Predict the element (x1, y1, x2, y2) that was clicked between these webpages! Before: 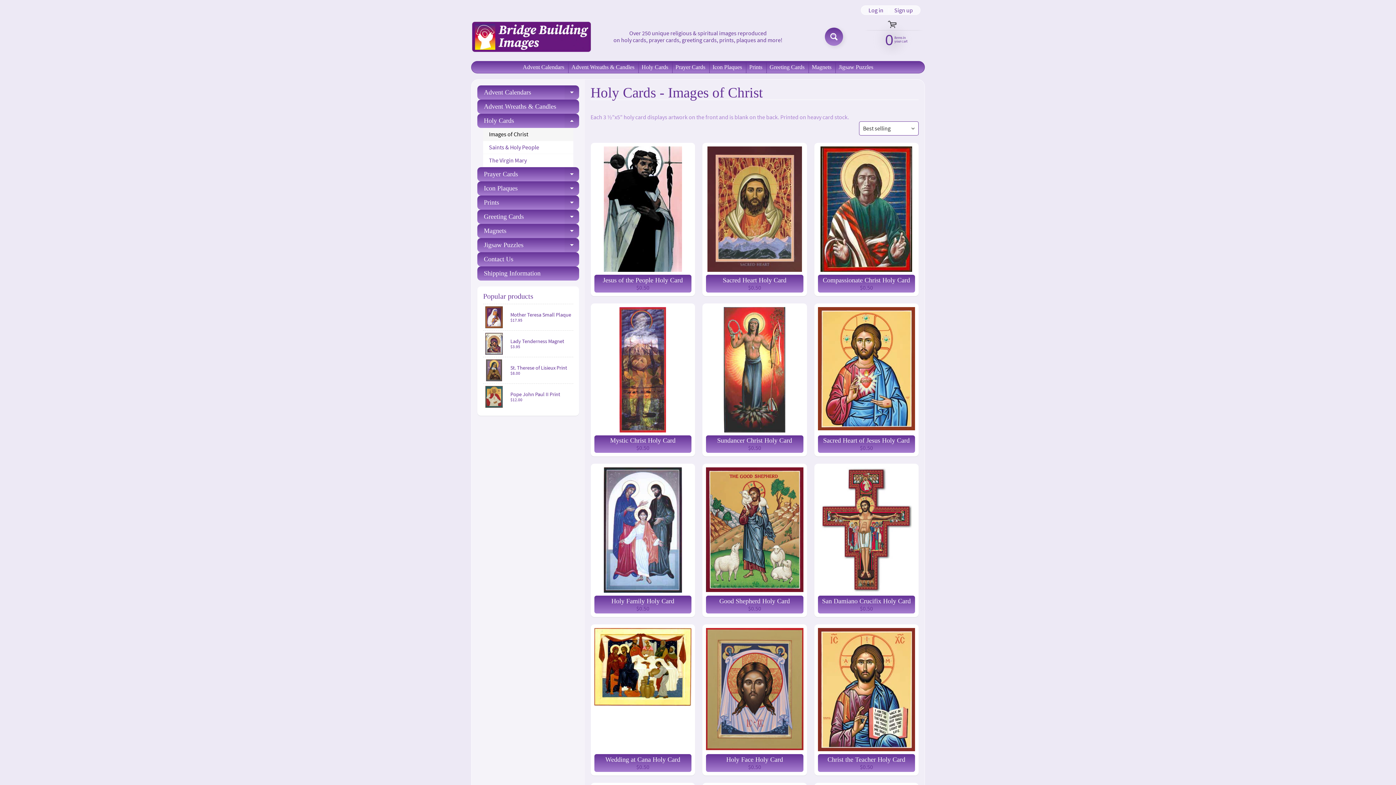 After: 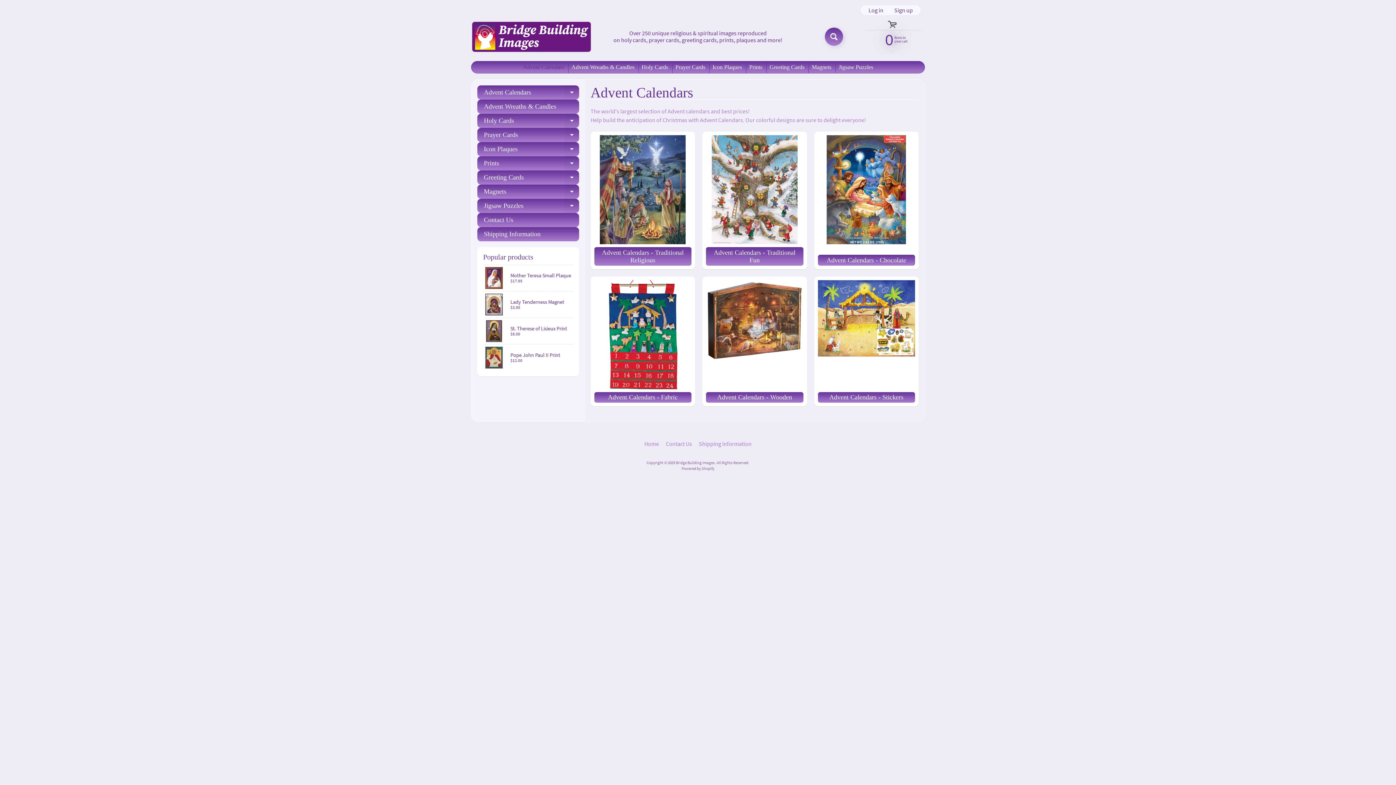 Action: label: Advent Calendars bbox: (520, 61, 567, 73)